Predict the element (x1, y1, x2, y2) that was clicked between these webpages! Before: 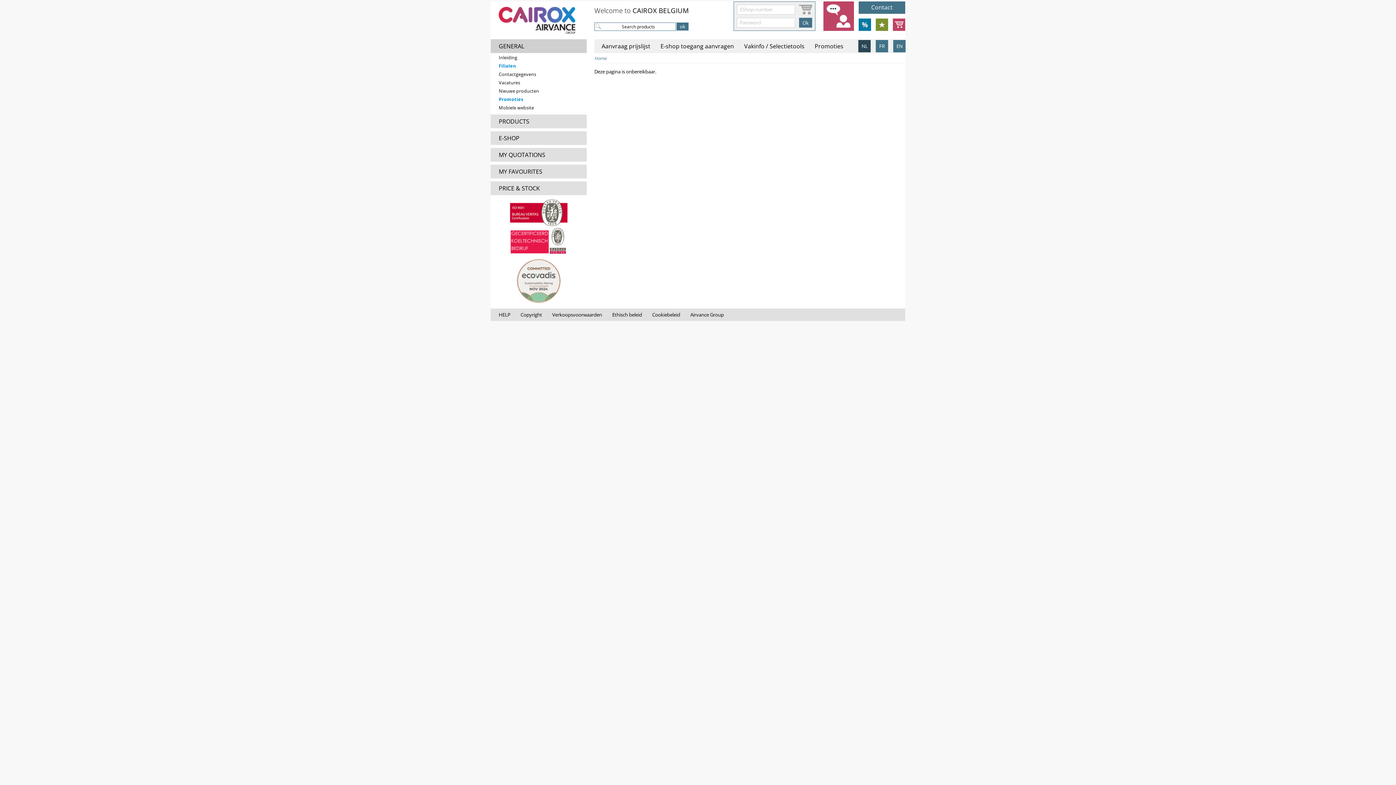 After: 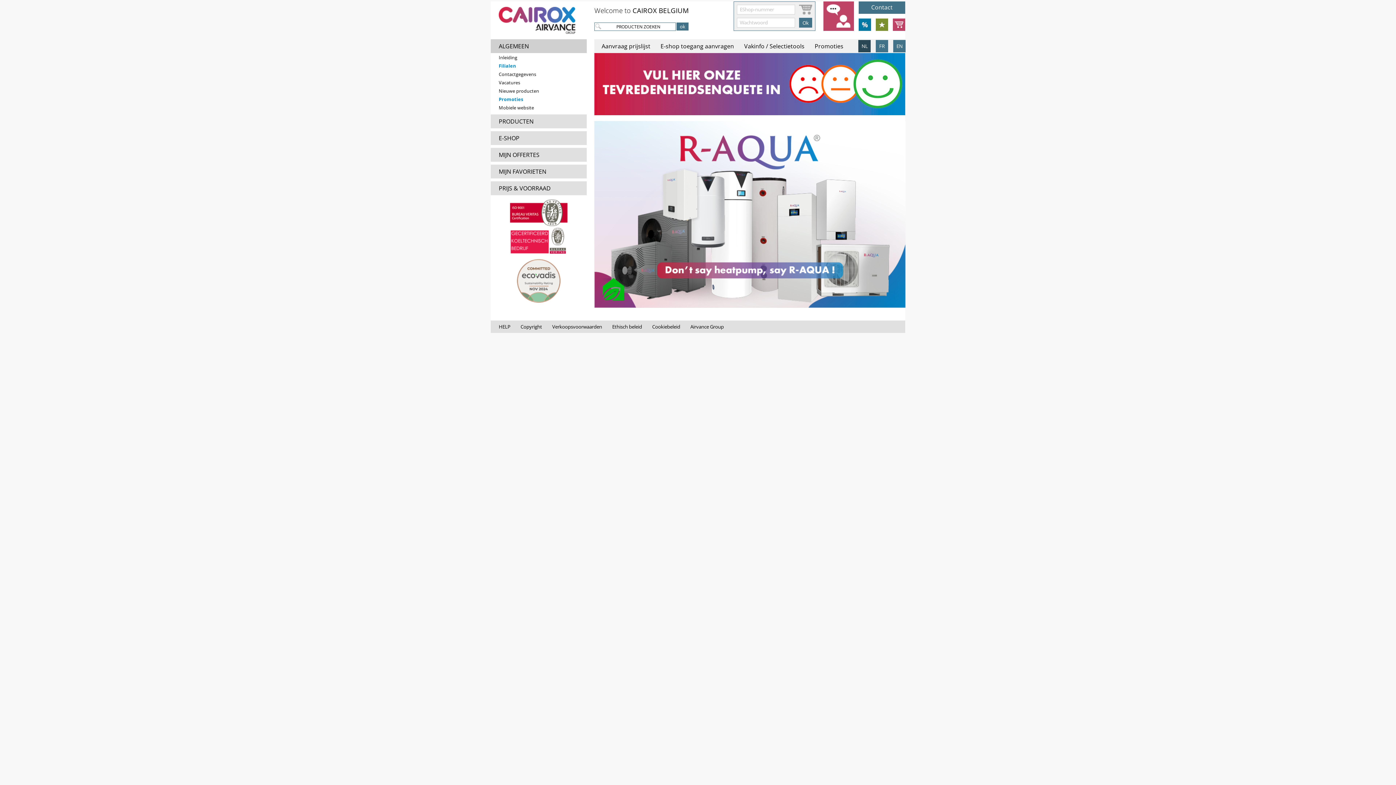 Action: label: NL bbox: (858, 40, 870, 52)